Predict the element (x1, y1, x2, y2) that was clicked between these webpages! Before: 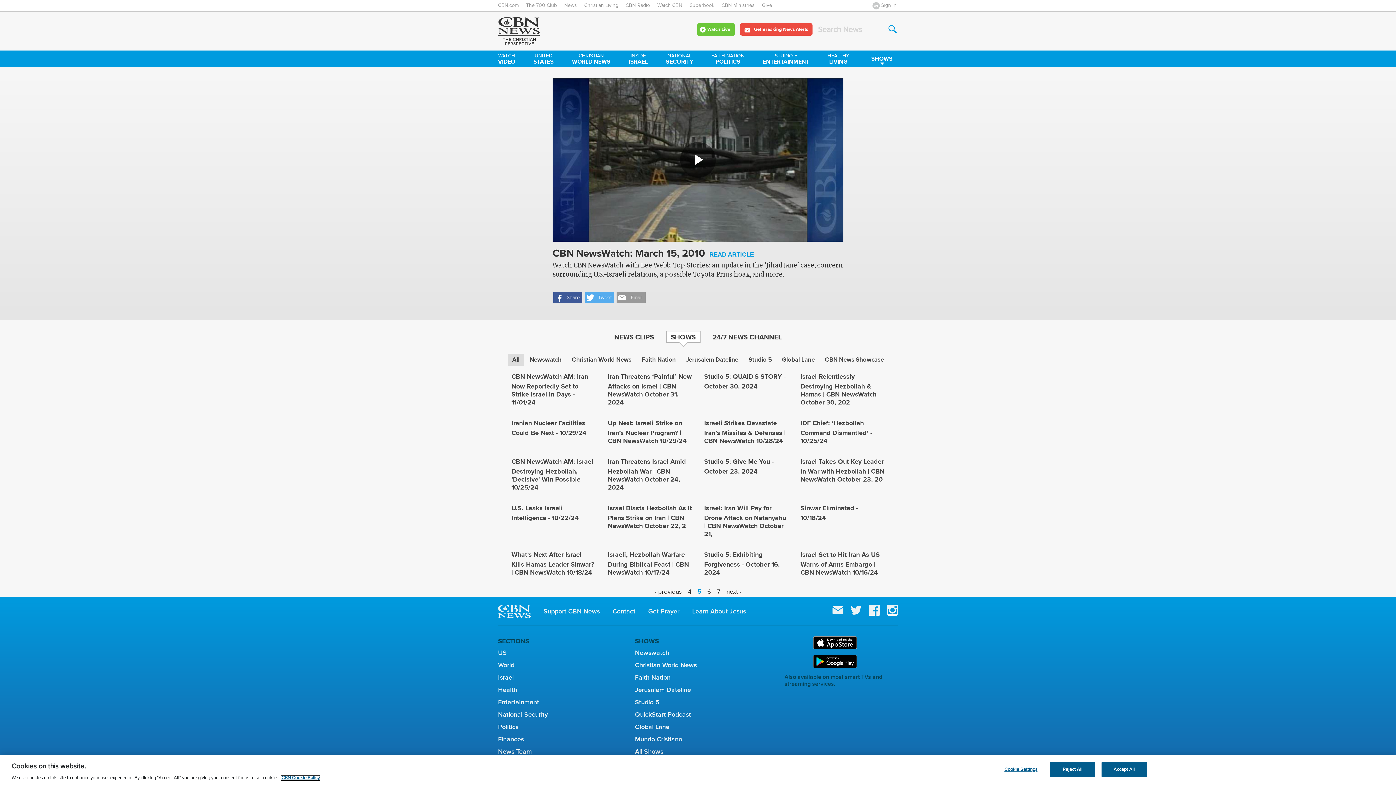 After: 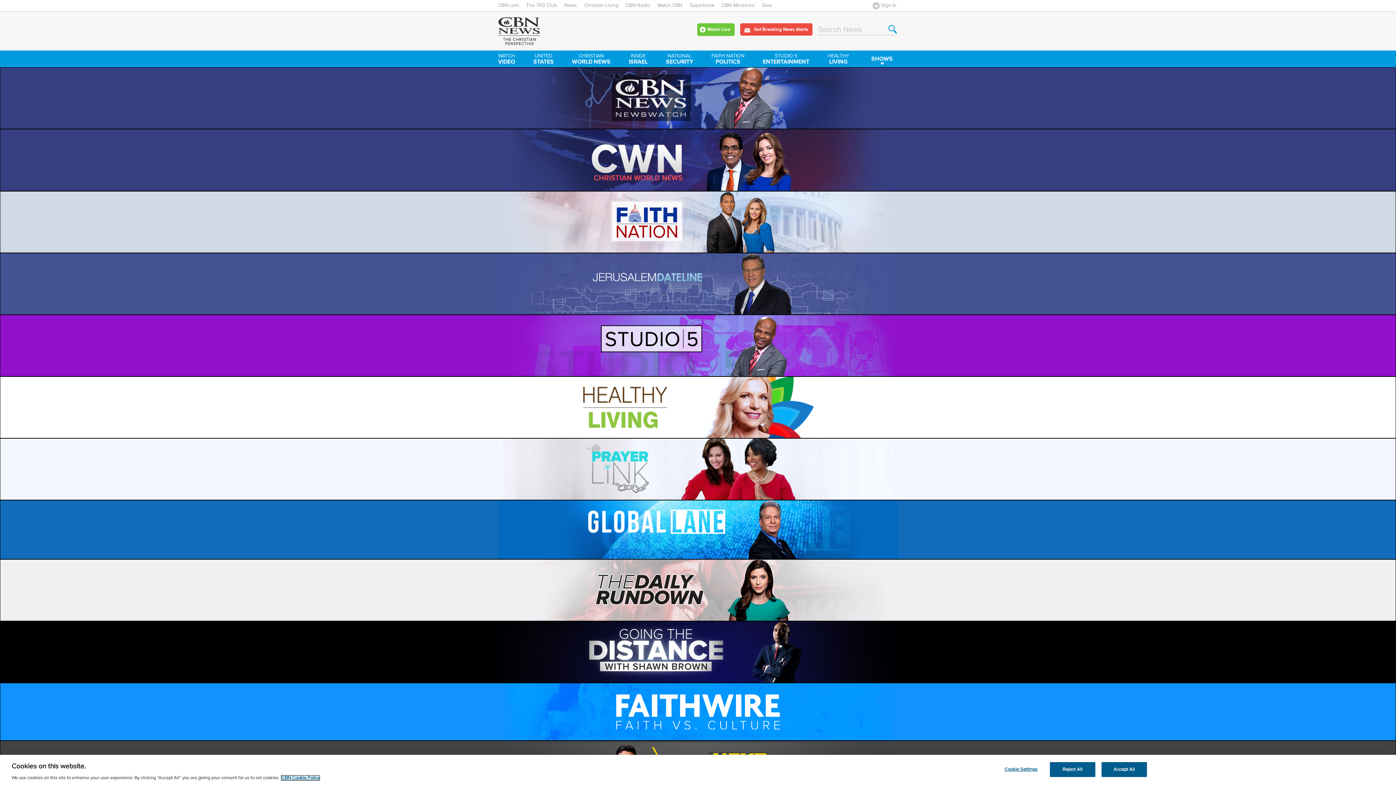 Action: label: SHOWS bbox: (867, 50, 896, 67)